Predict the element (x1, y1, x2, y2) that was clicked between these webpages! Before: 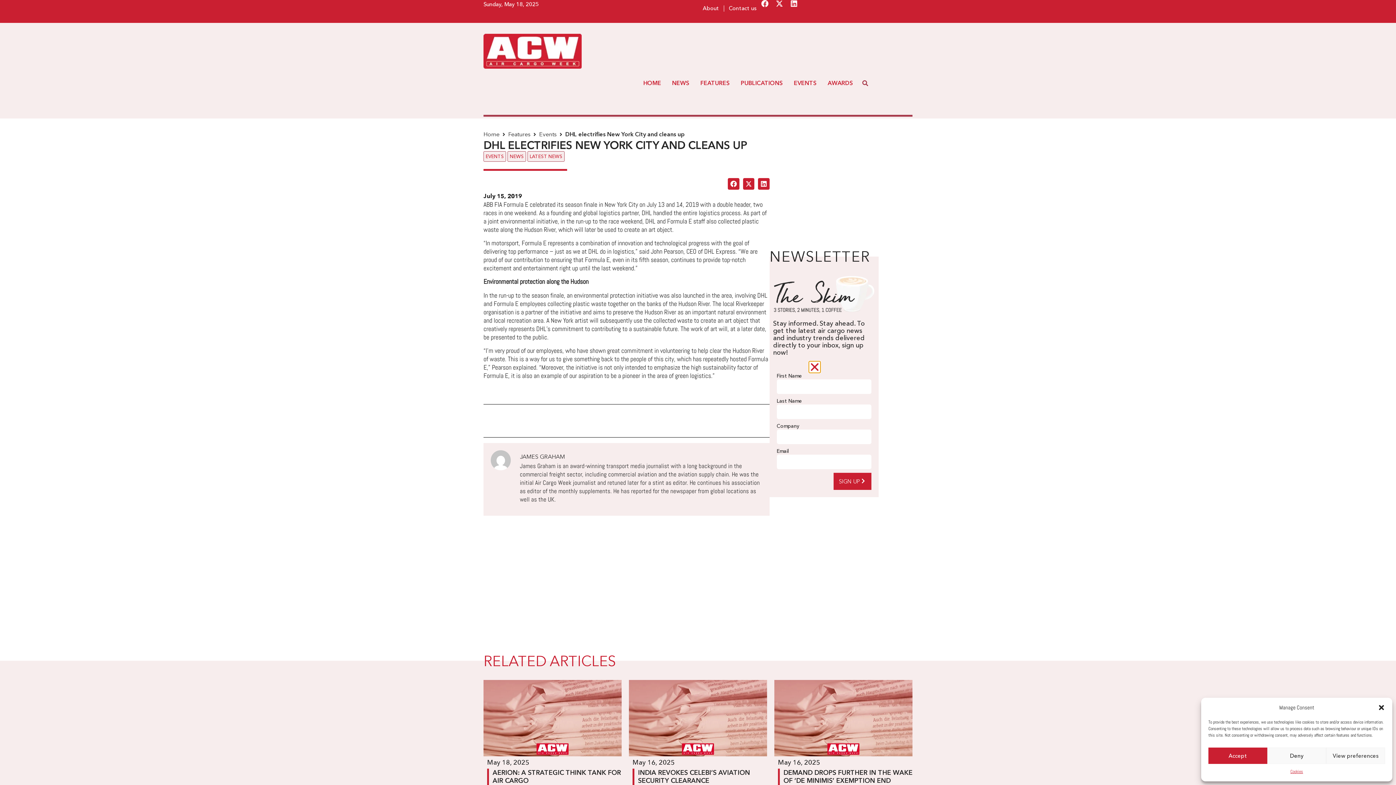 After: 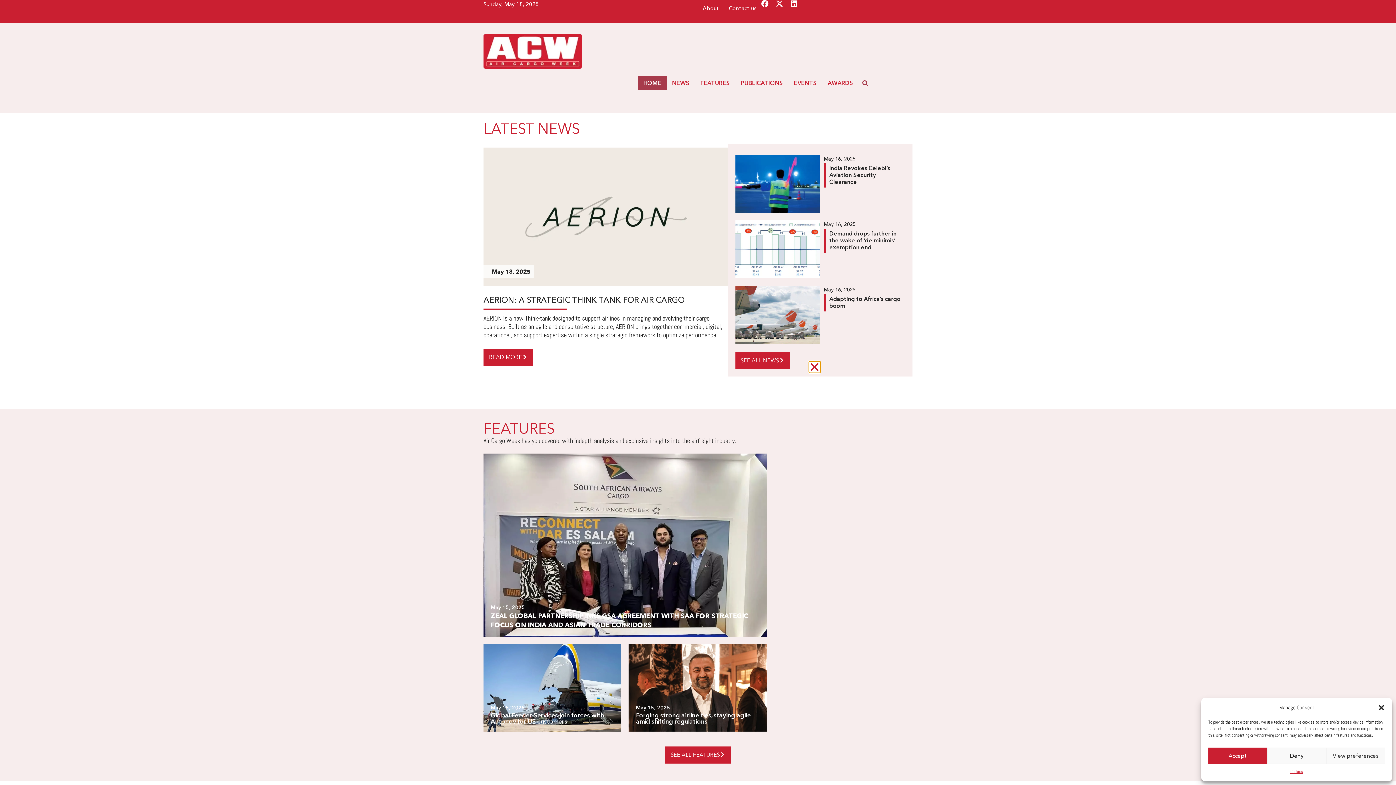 Action: label: Home bbox: (483, 130, 499, 138)